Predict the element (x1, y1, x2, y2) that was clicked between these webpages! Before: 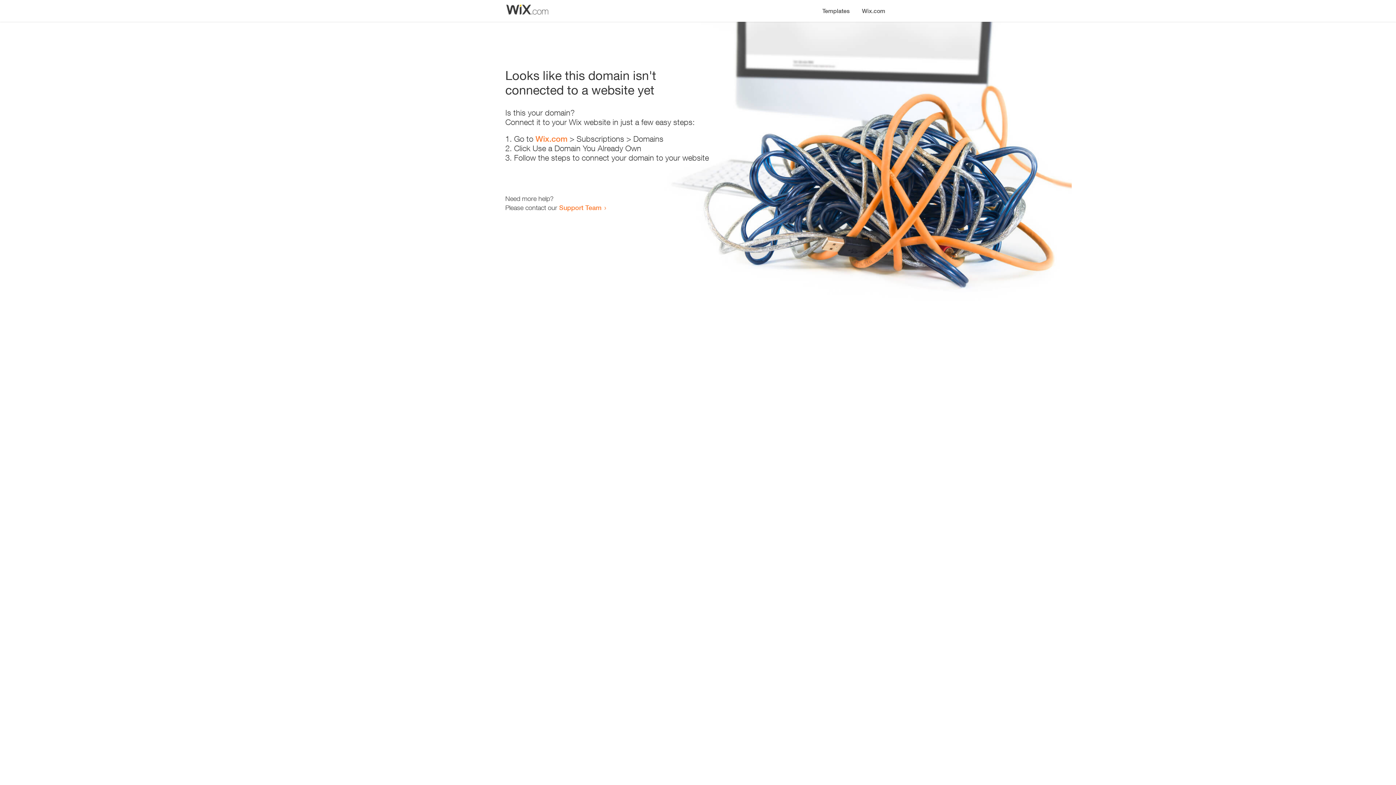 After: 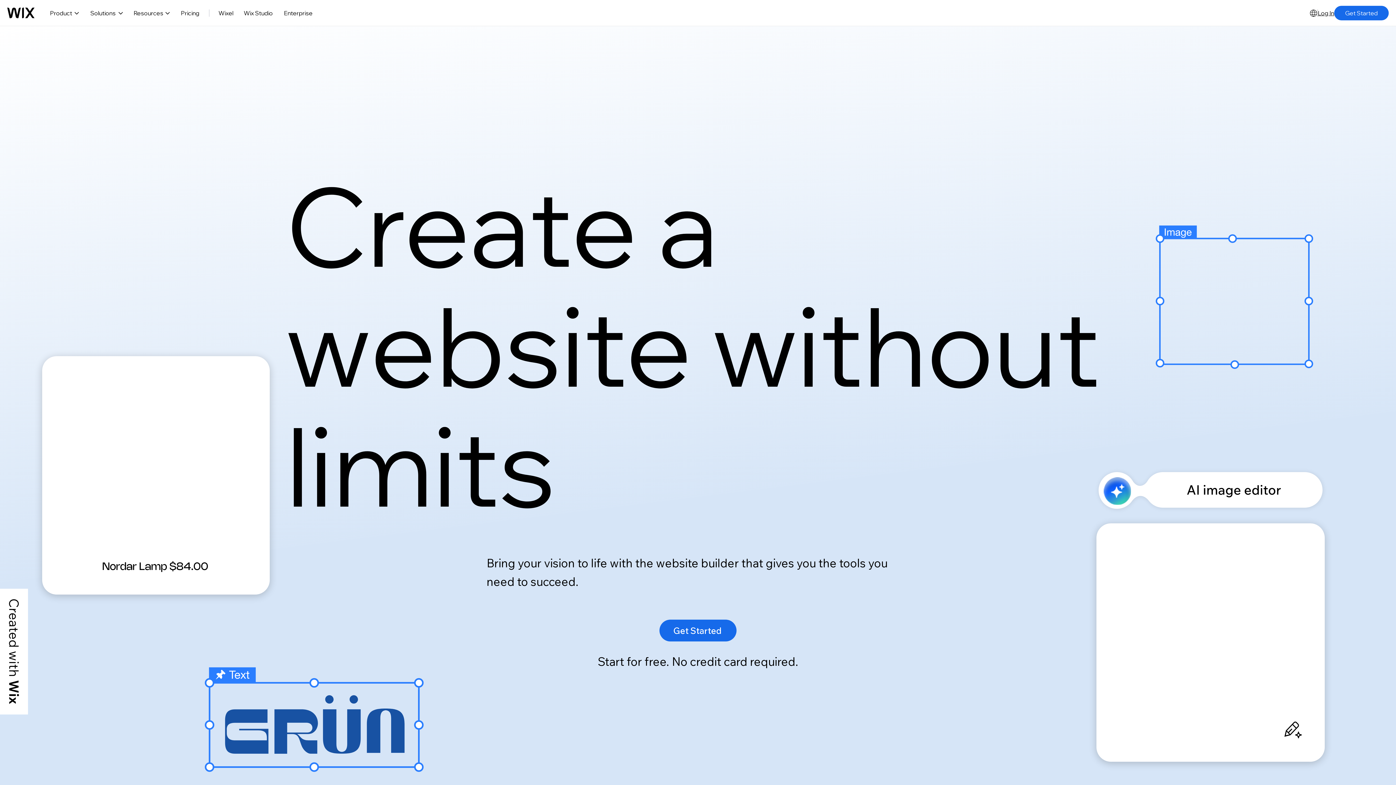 Action: label: Wix.com bbox: (856, 0, 890, 14)